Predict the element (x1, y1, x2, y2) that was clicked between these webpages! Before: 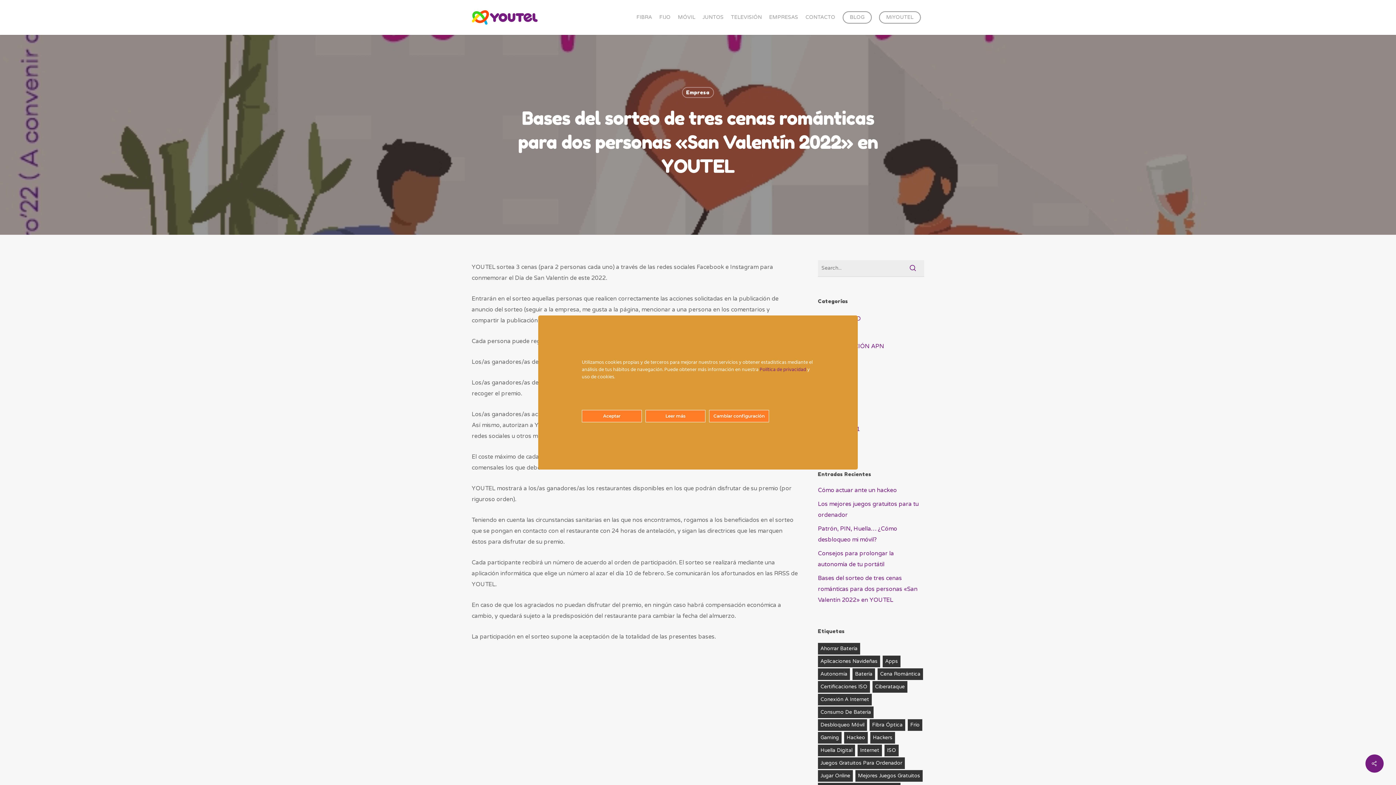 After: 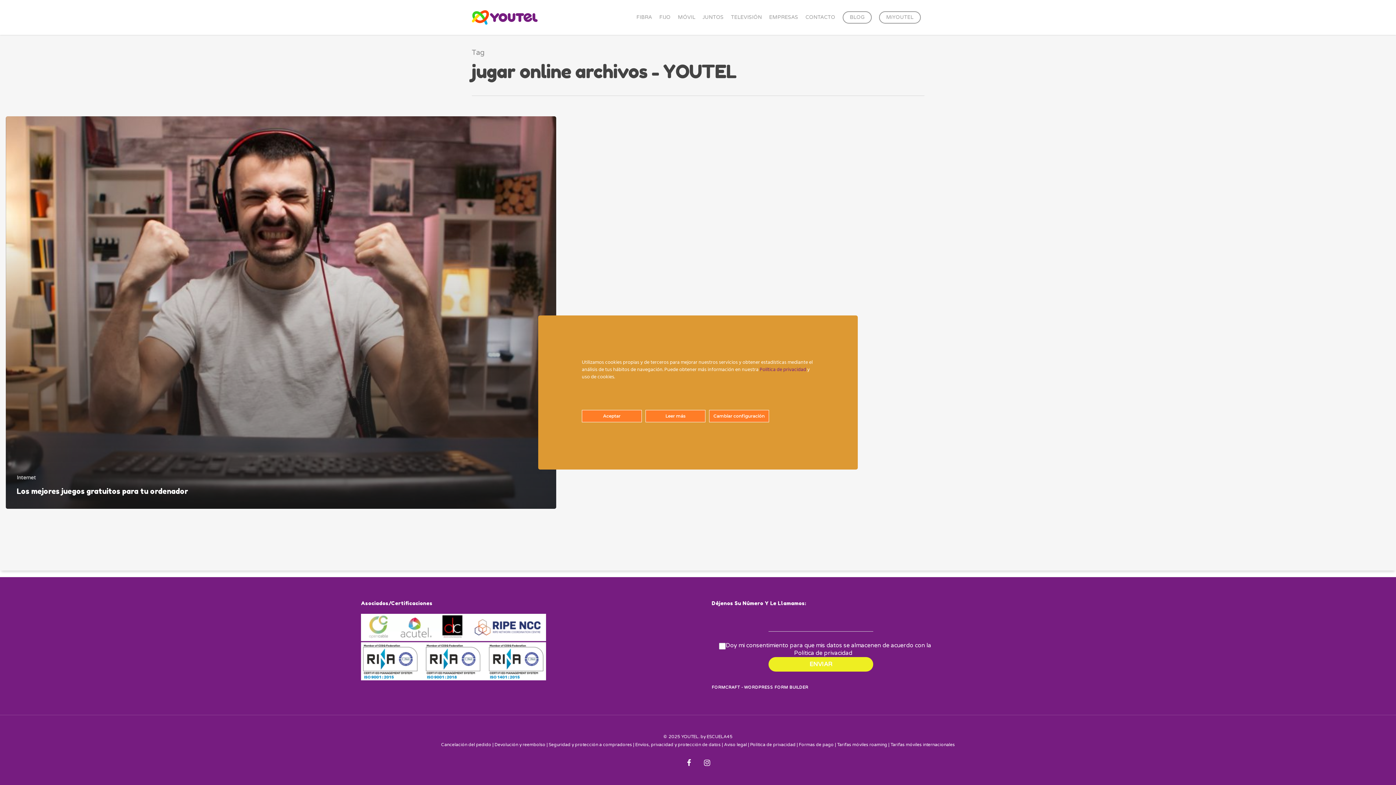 Action: bbox: (818, 770, 853, 782) label: jugar online (1 elemento)